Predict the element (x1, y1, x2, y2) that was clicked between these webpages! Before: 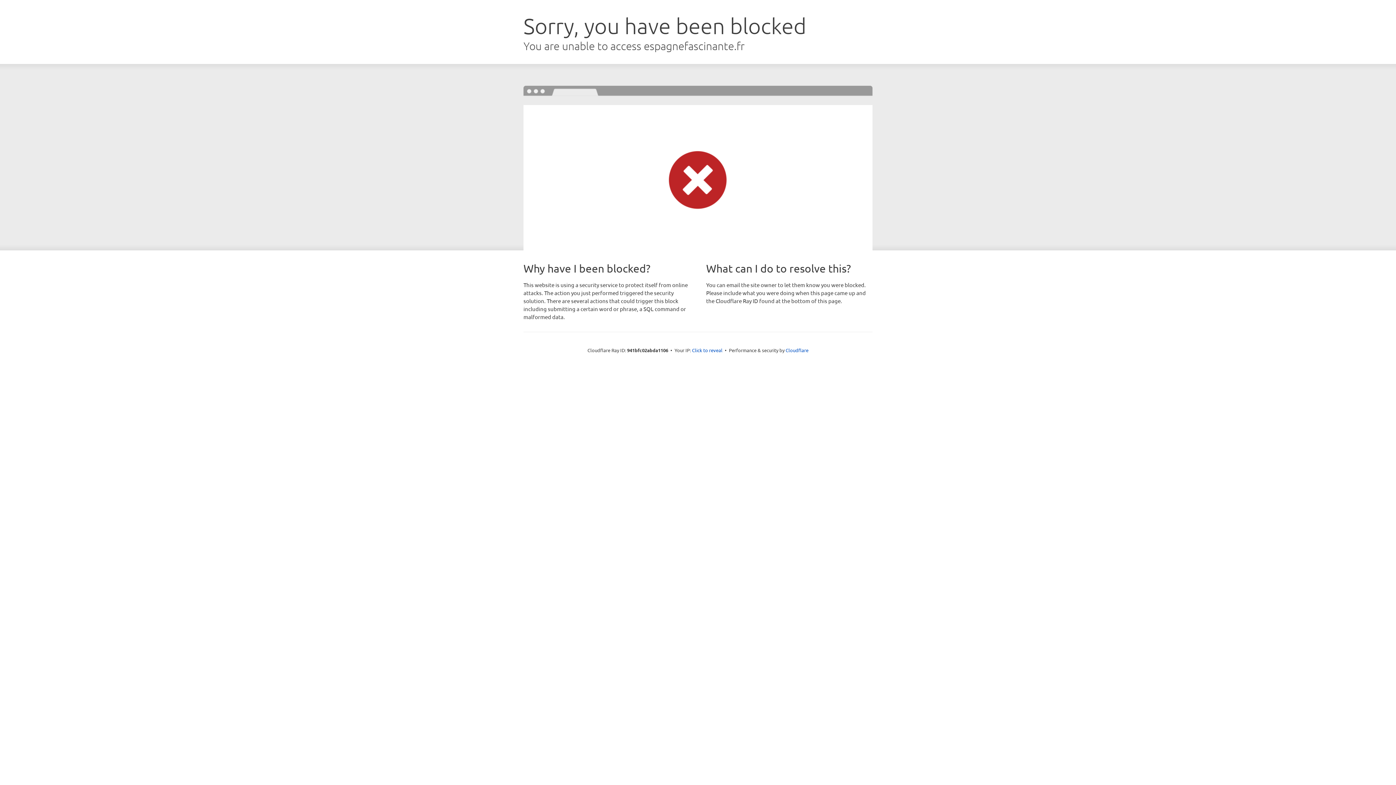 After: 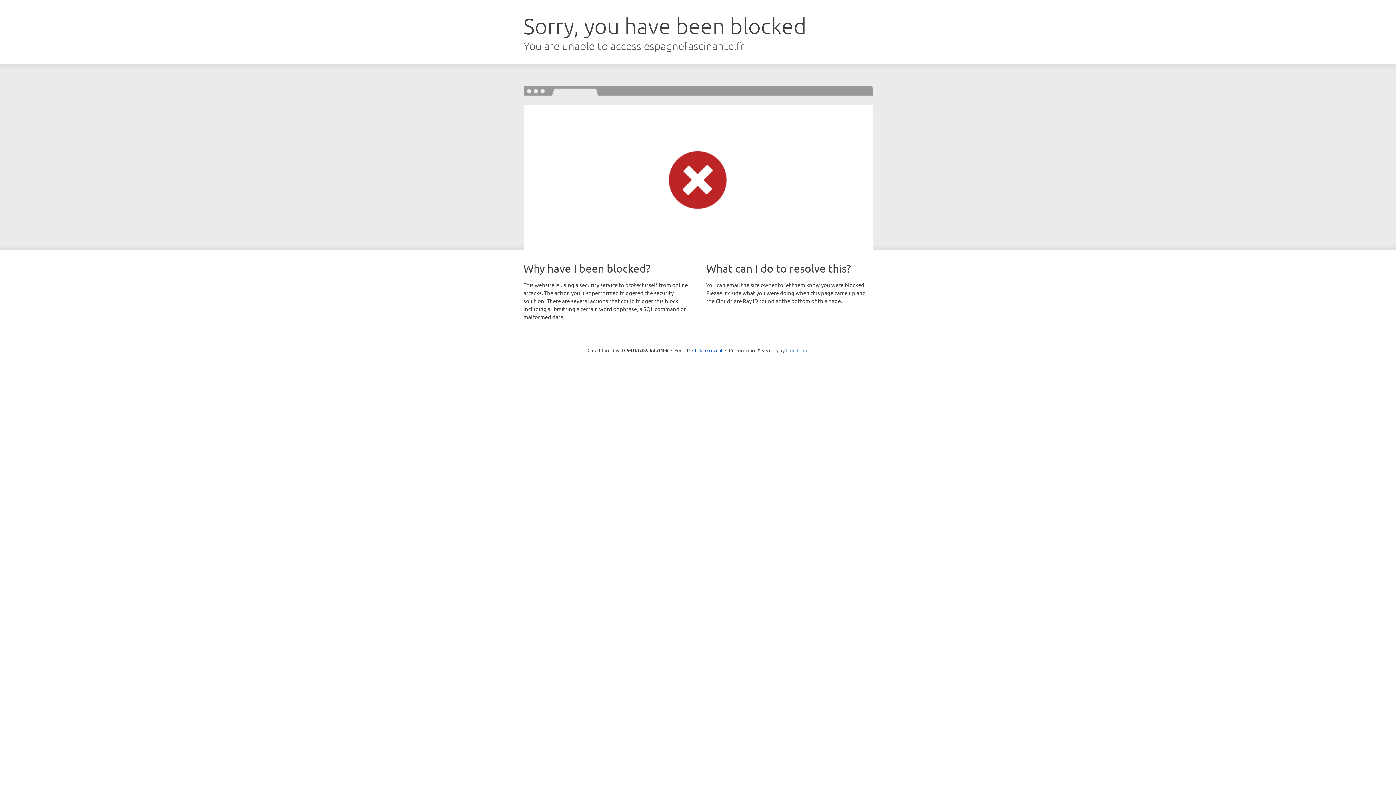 Action: label: Cloudflare bbox: (785, 347, 808, 353)